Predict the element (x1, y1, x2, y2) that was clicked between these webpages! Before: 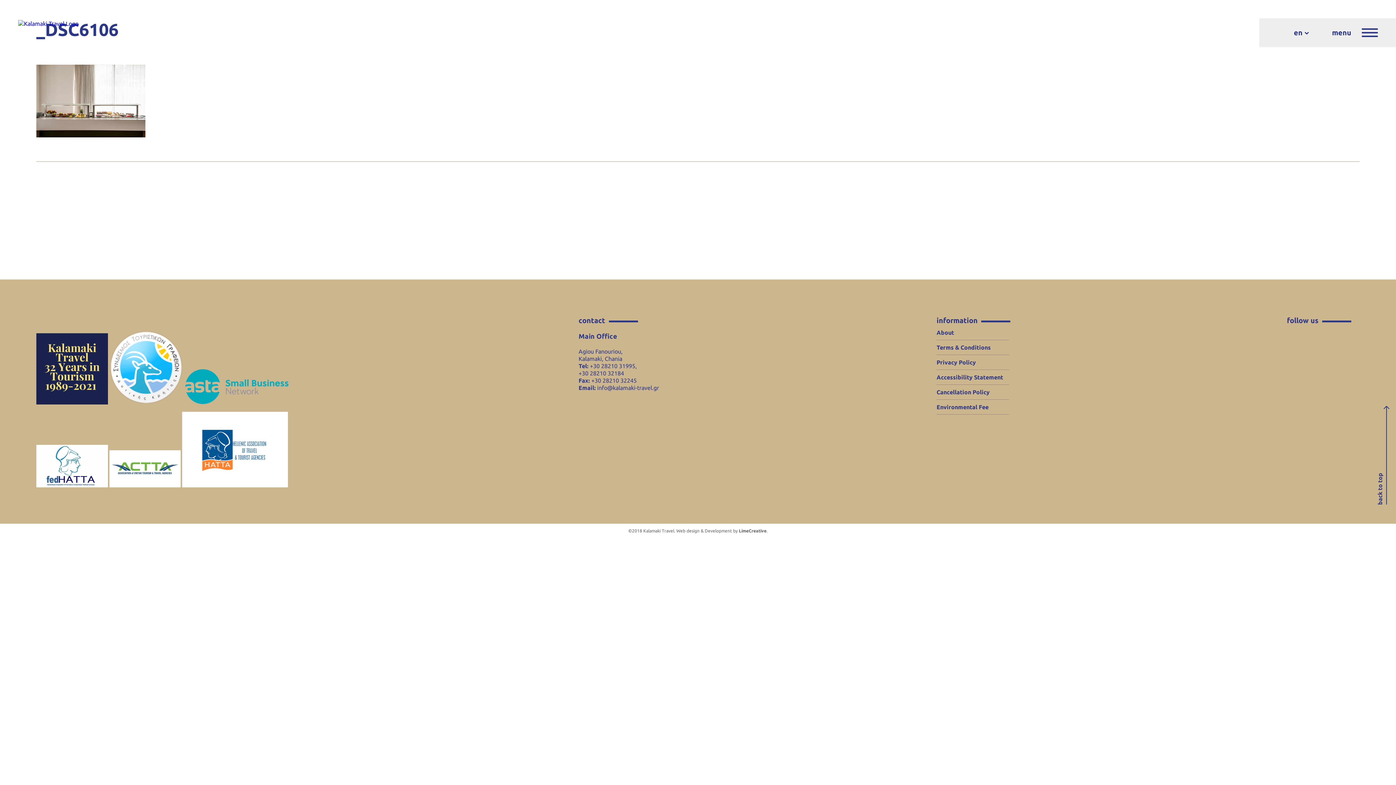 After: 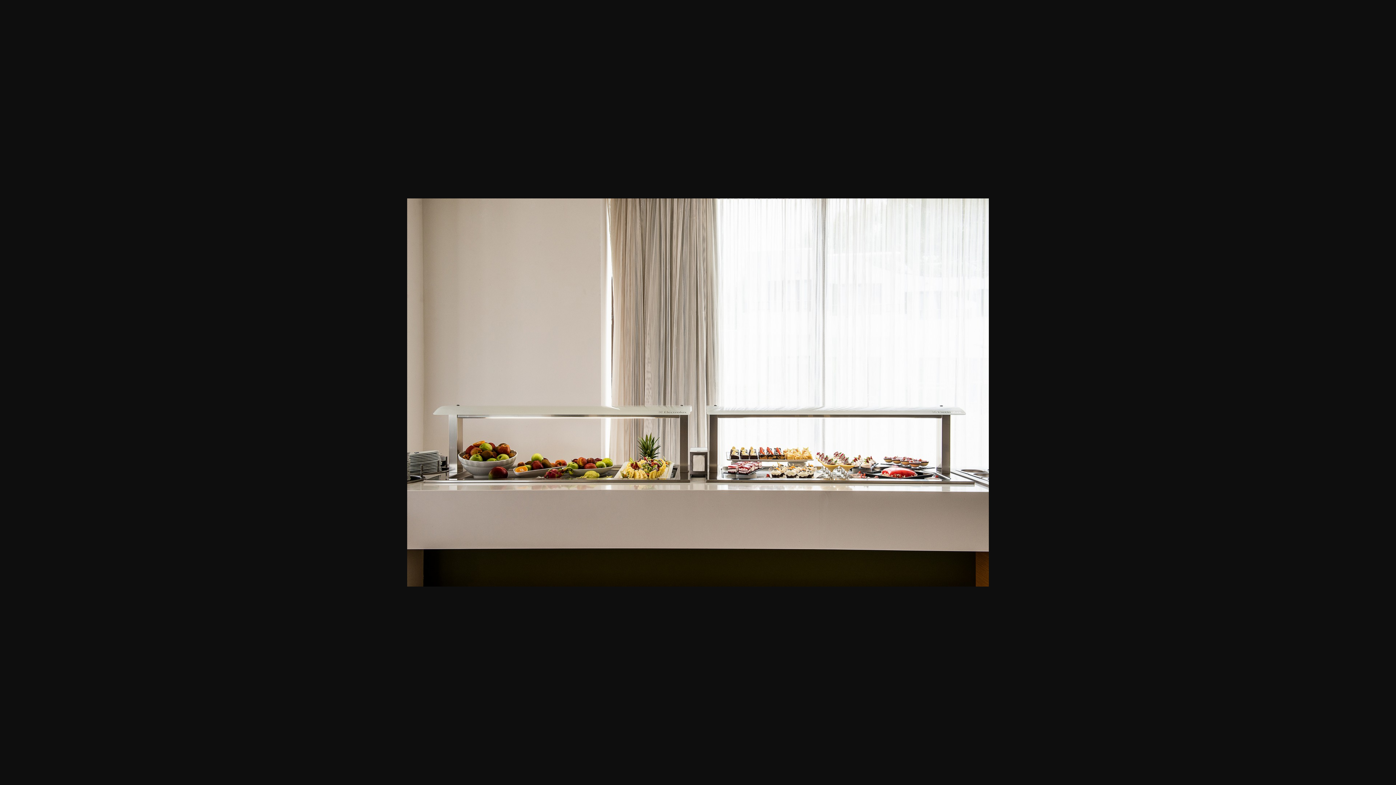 Action: bbox: (36, 130, 145, 137)